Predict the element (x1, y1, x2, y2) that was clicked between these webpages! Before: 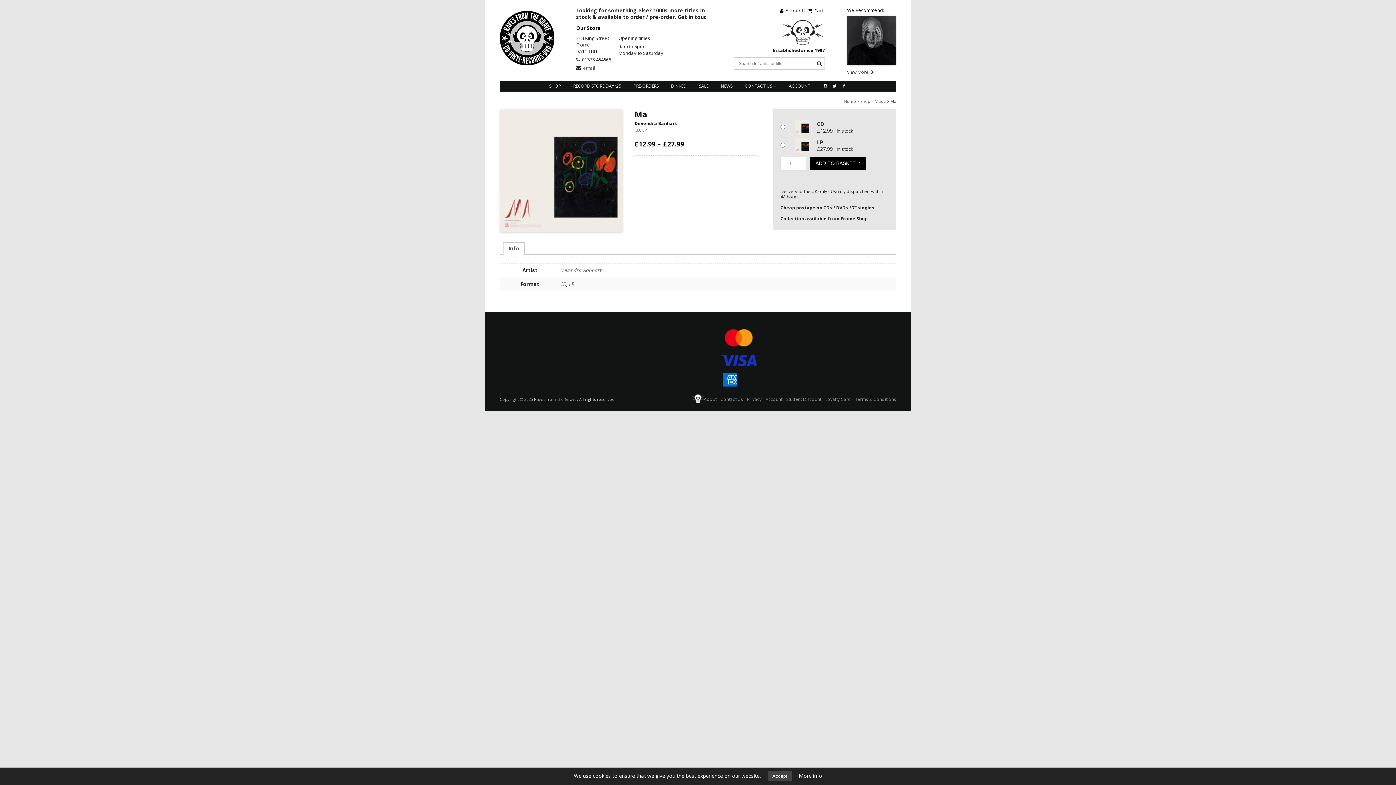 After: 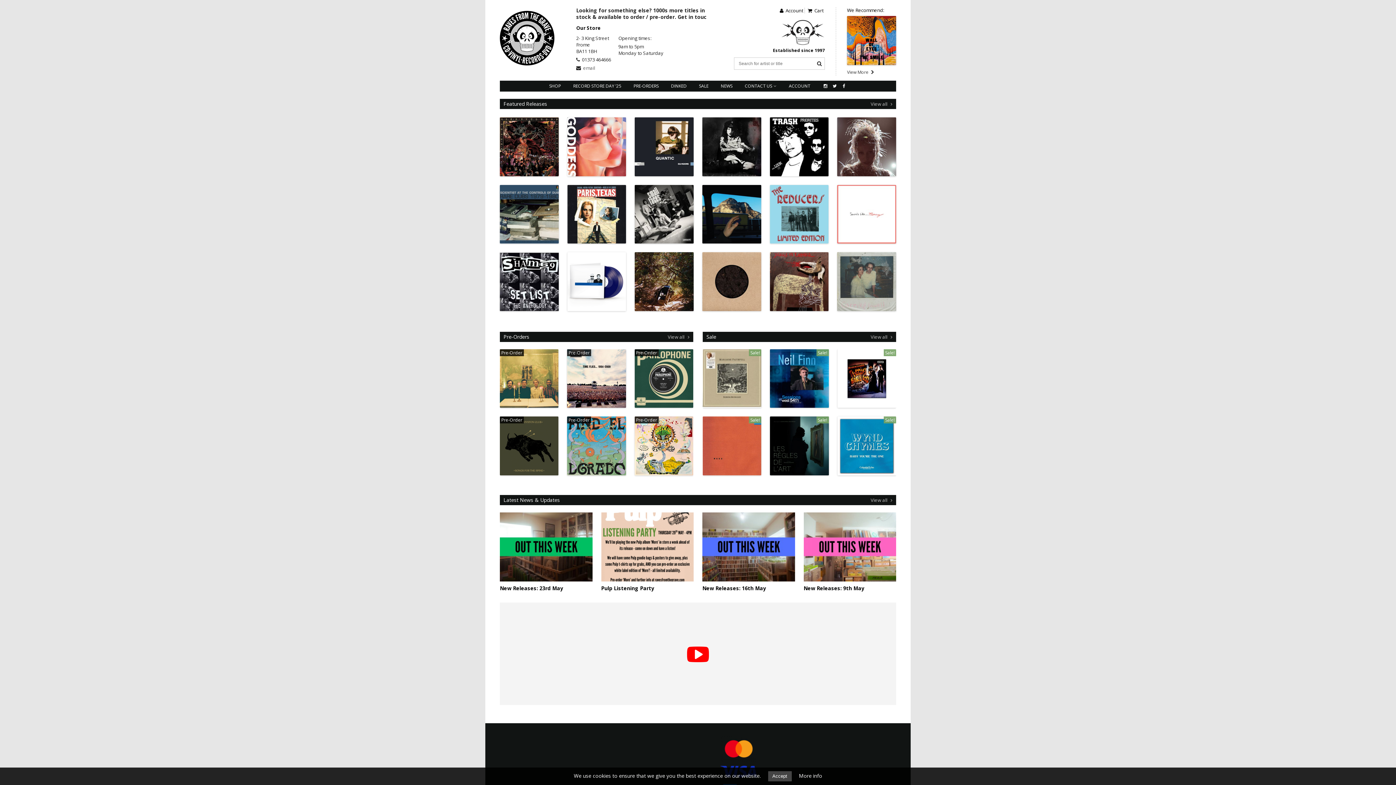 Action: bbox: (500, 34, 554, 41)